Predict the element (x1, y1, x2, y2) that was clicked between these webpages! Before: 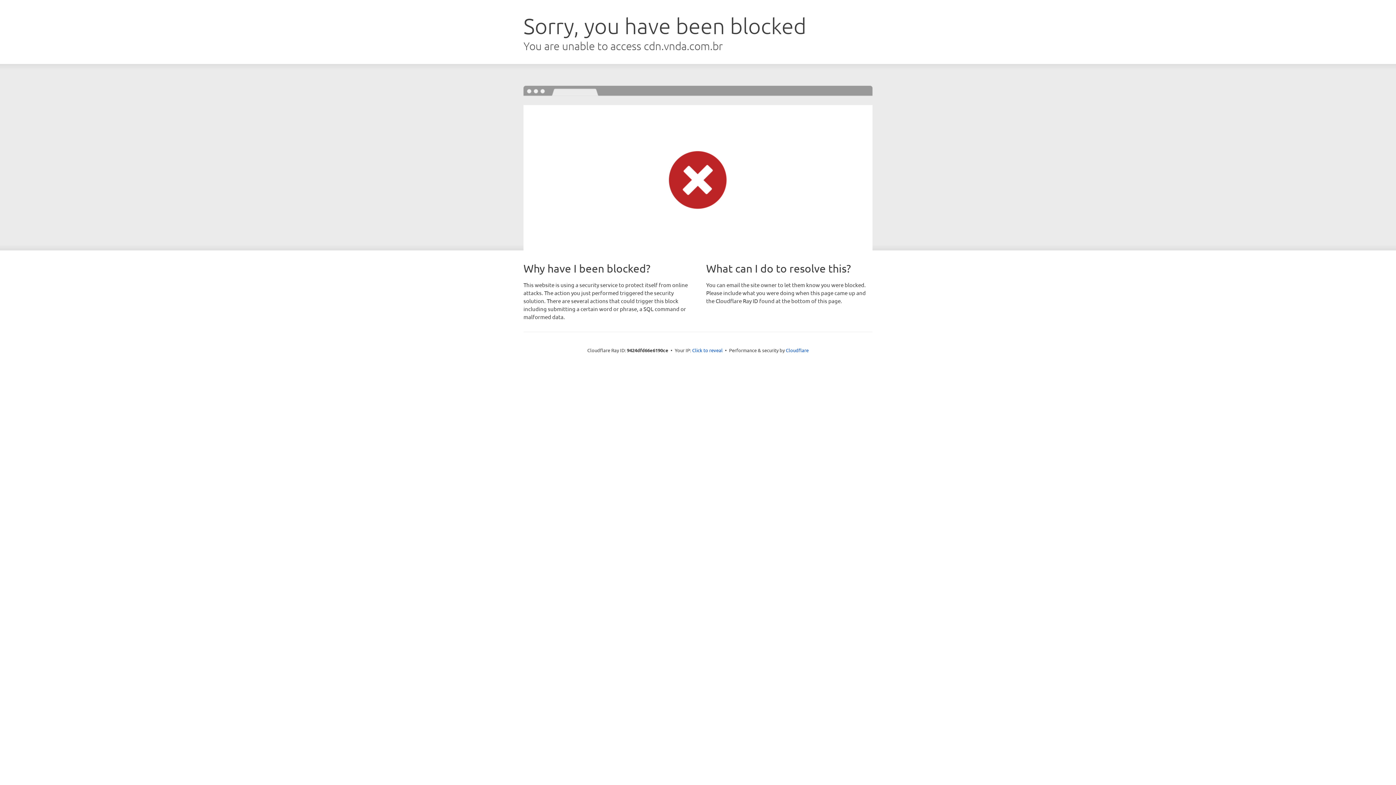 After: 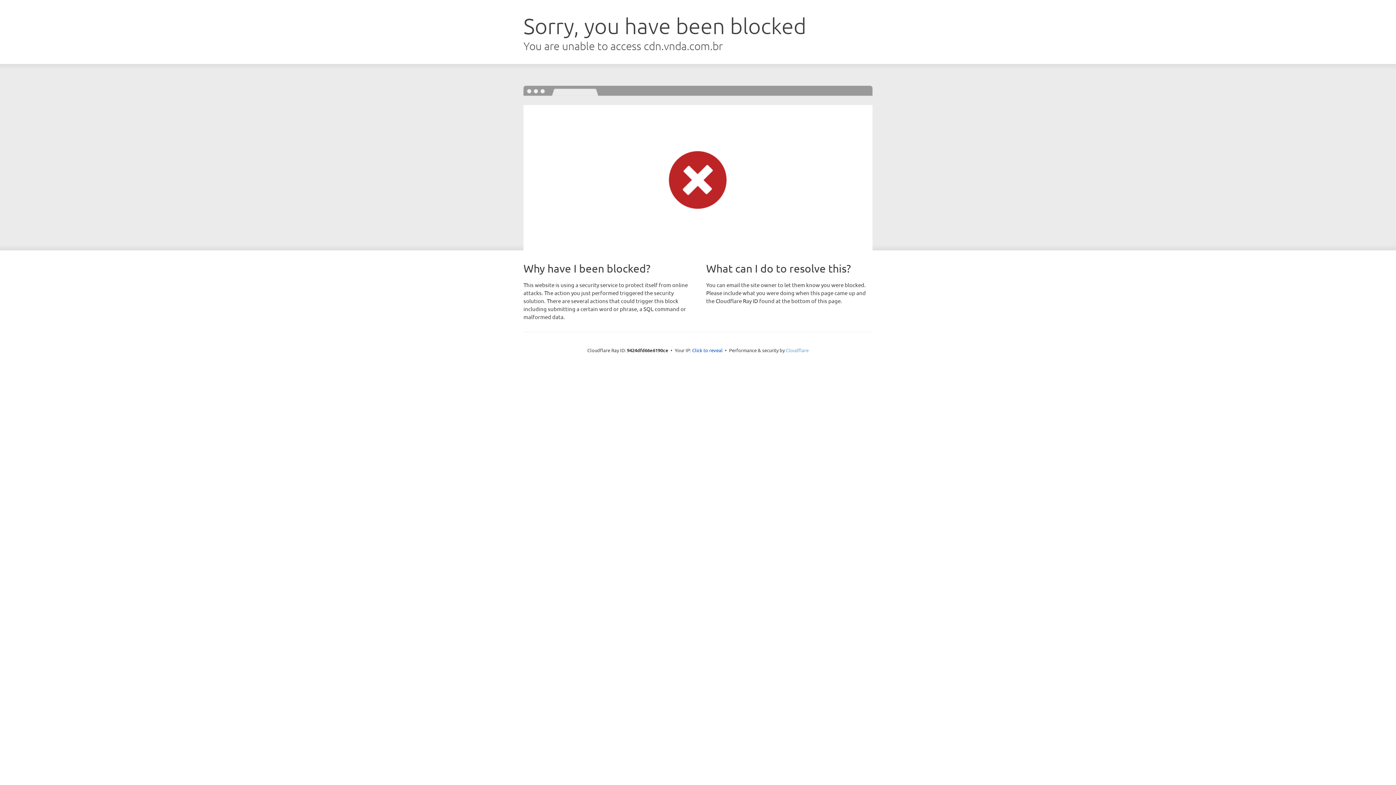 Action: label: Cloudflare bbox: (786, 347, 808, 353)